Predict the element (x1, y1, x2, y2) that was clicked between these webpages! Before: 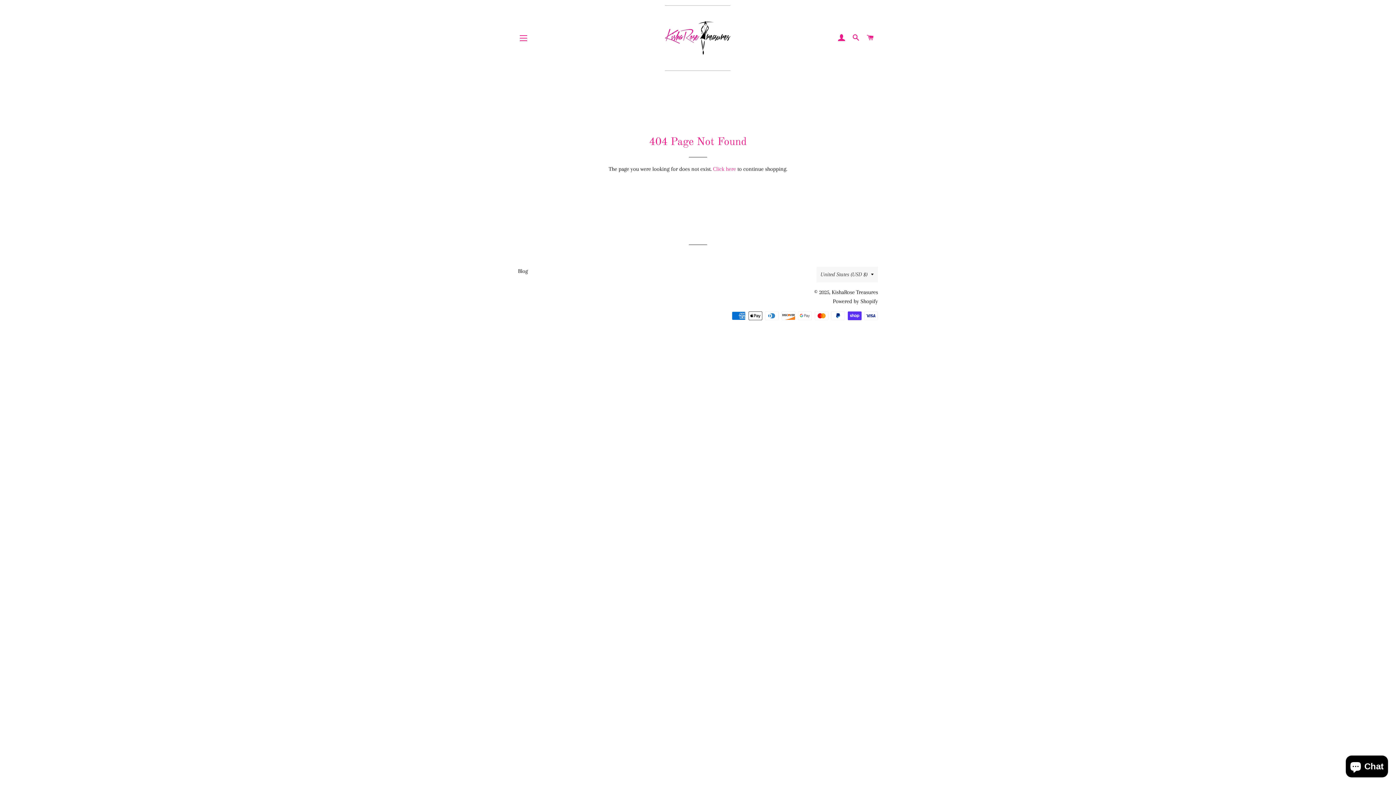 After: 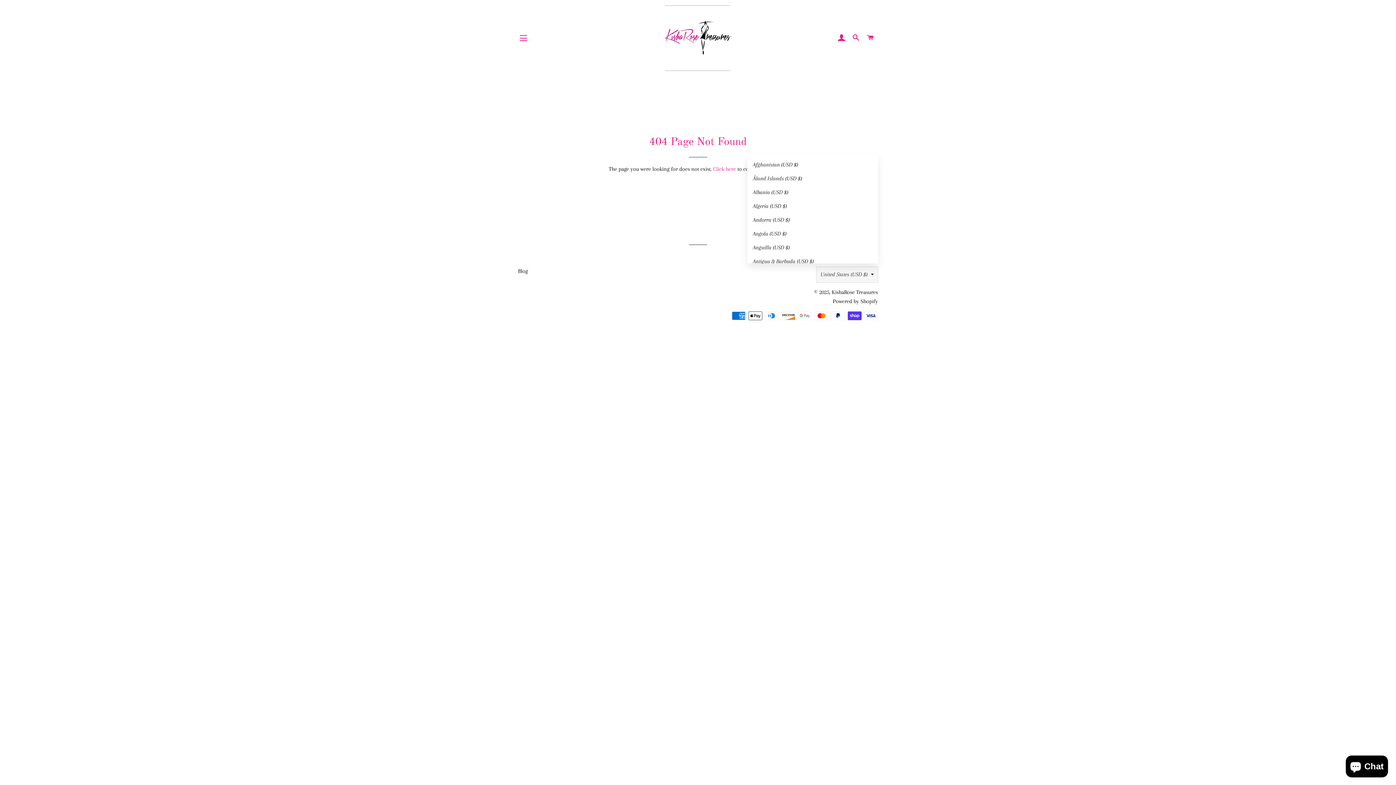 Action: bbox: (816, 266, 878, 282) label: United States (USD $)